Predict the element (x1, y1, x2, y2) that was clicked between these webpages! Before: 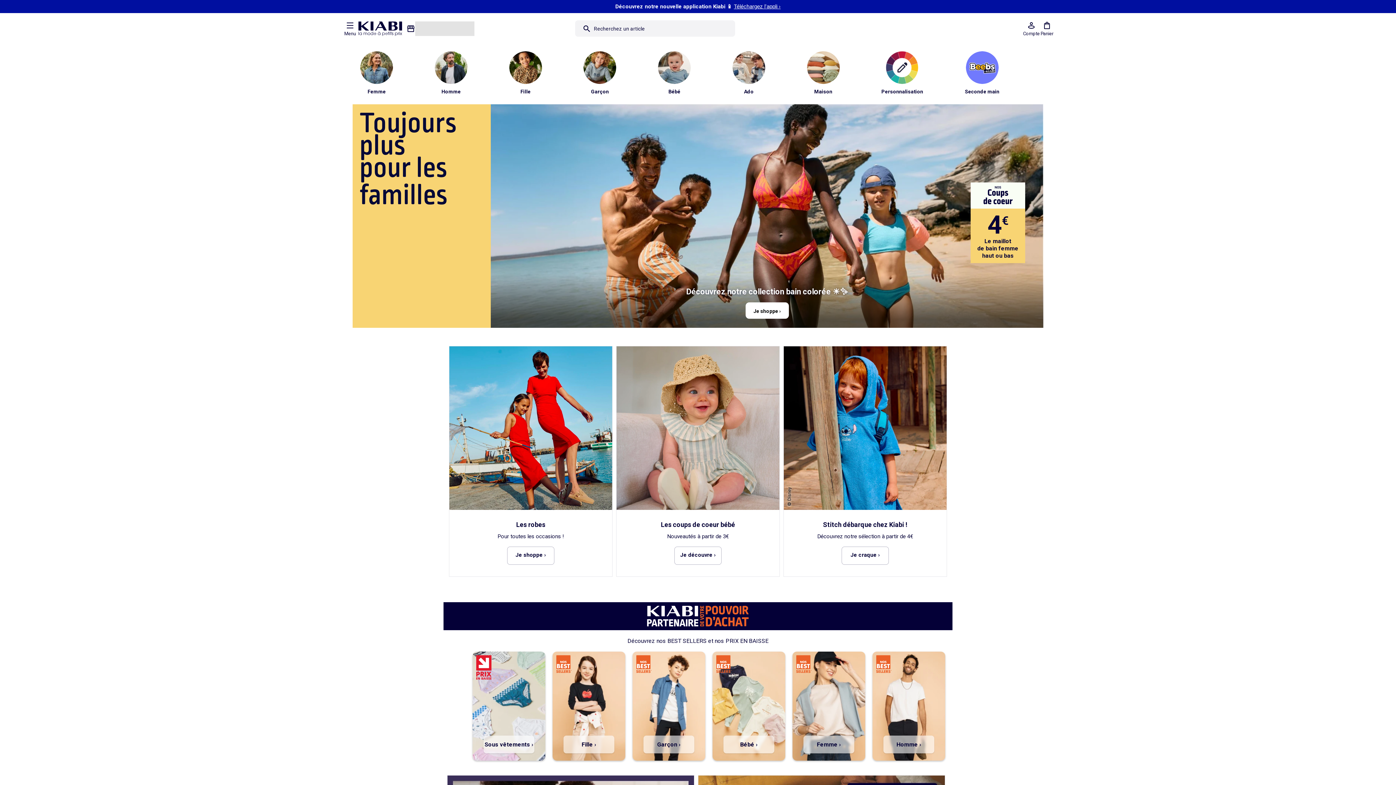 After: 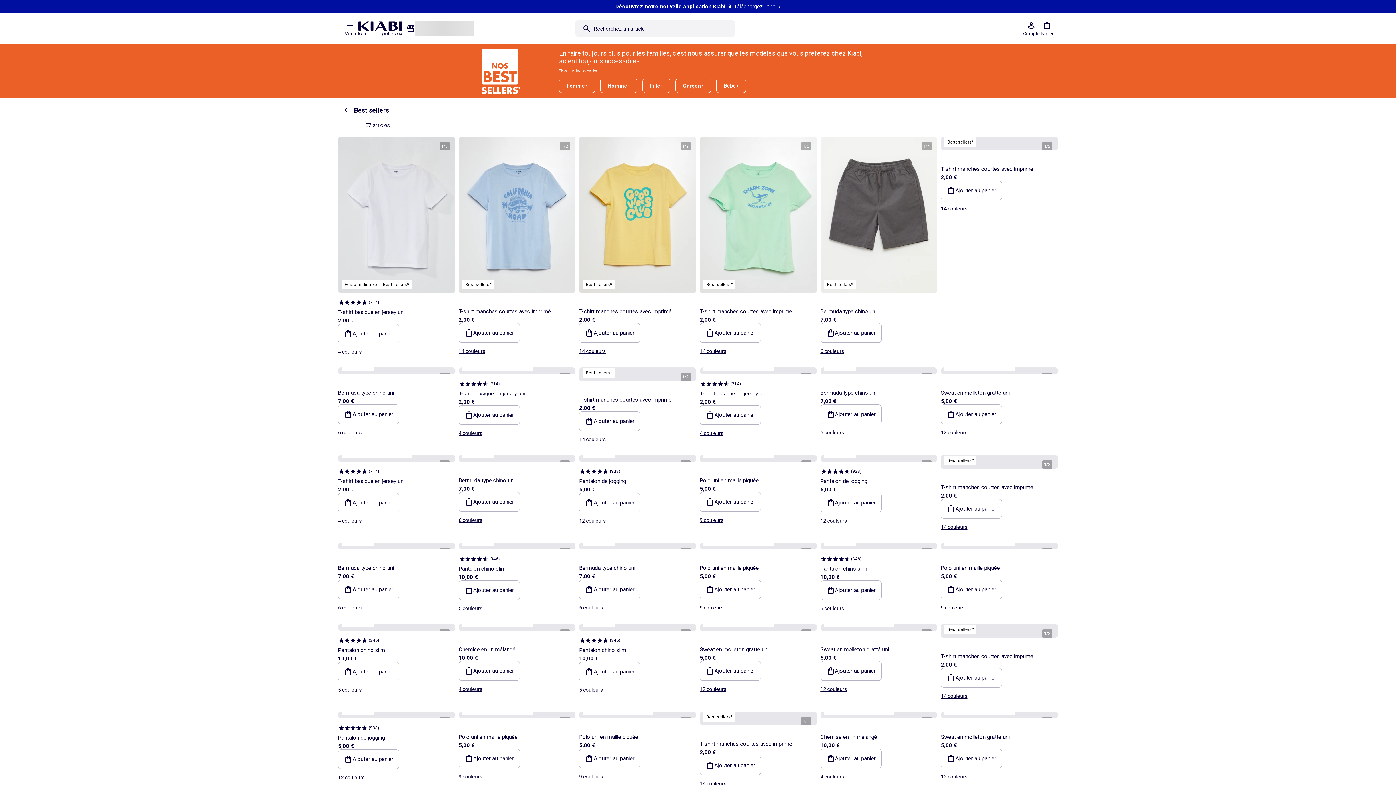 Action: label: Garçon › bbox: (643, 735, 694, 753)